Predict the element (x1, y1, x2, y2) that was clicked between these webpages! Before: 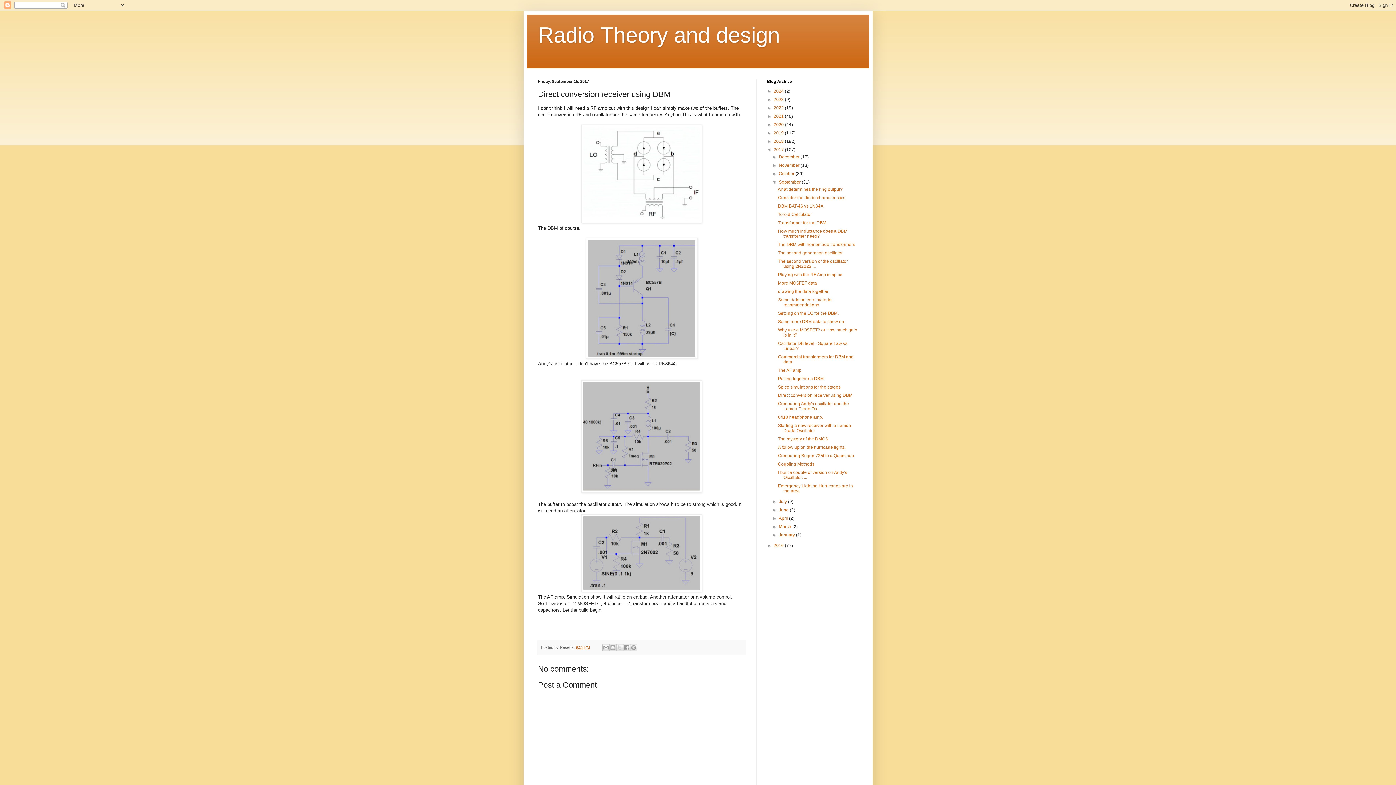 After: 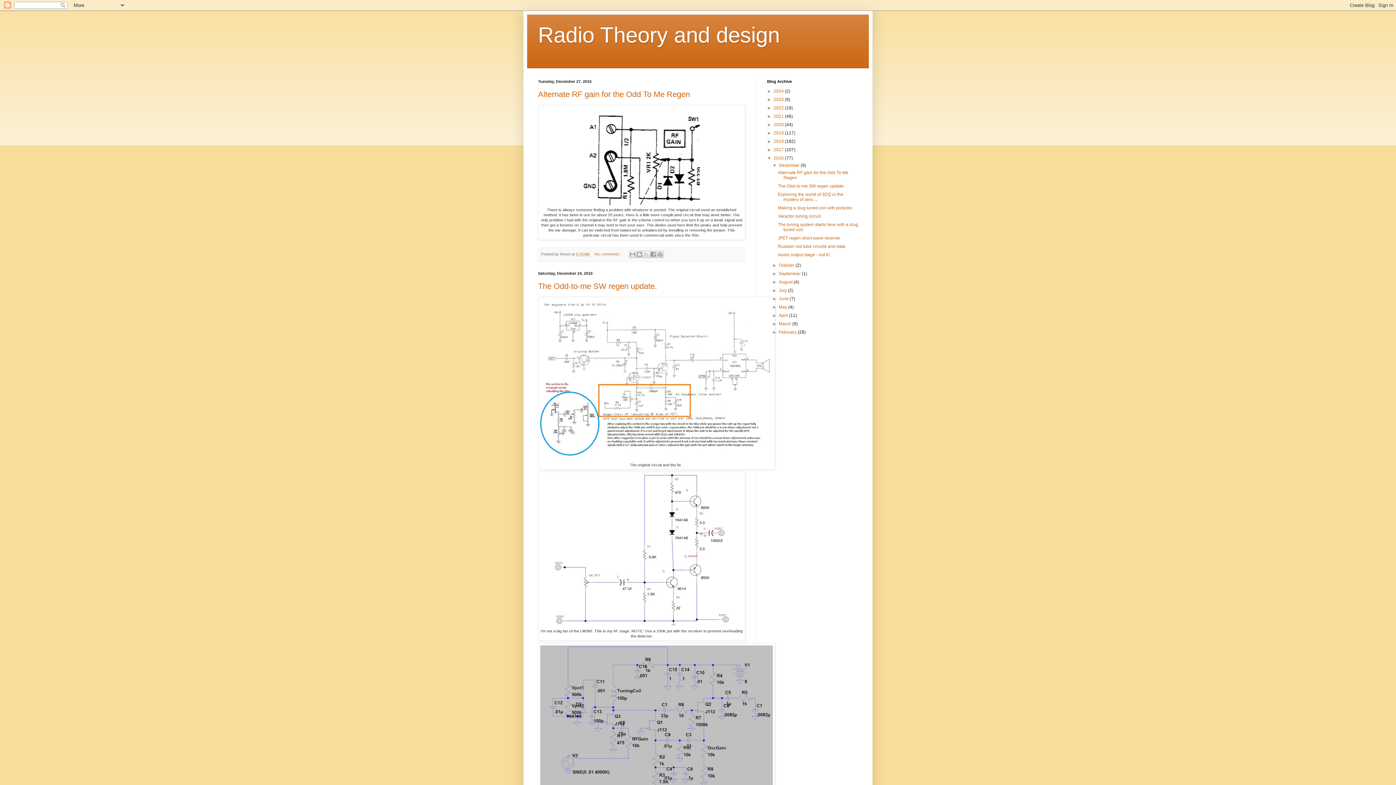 Action: bbox: (773, 543, 785, 548) label: 2016 